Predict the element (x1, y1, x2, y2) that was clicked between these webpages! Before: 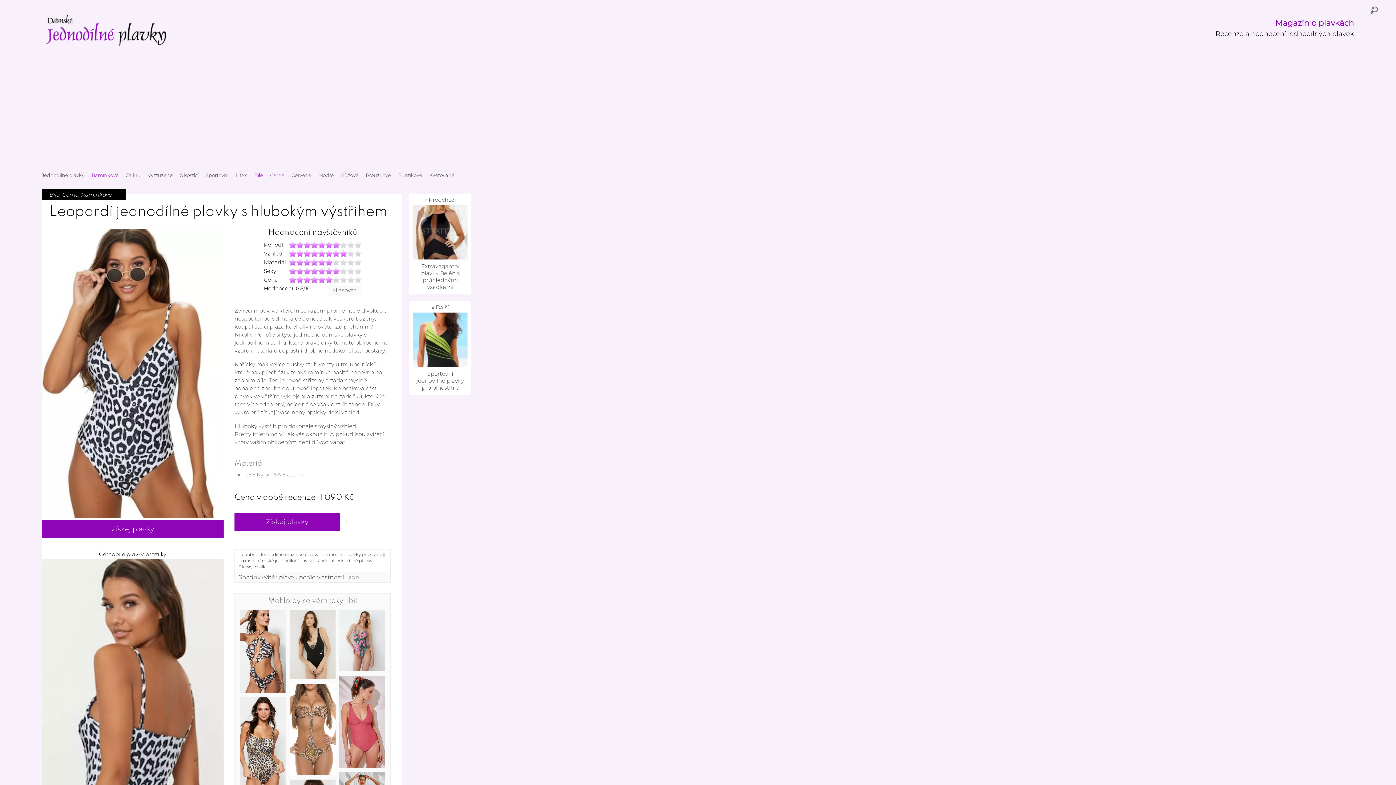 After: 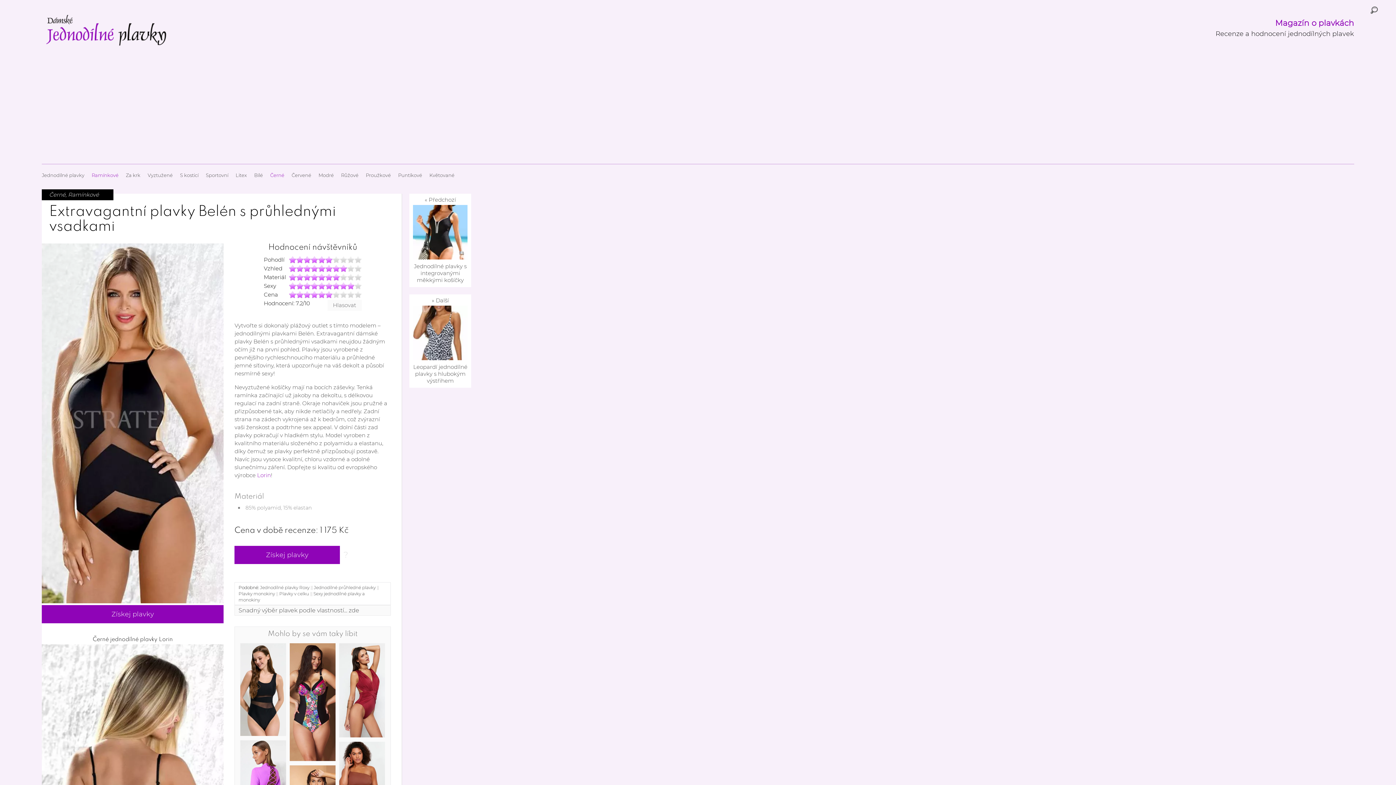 Action: bbox: (421, 262, 459, 290) label: Extravagantní plavky Belén s průhlednými vsadkami